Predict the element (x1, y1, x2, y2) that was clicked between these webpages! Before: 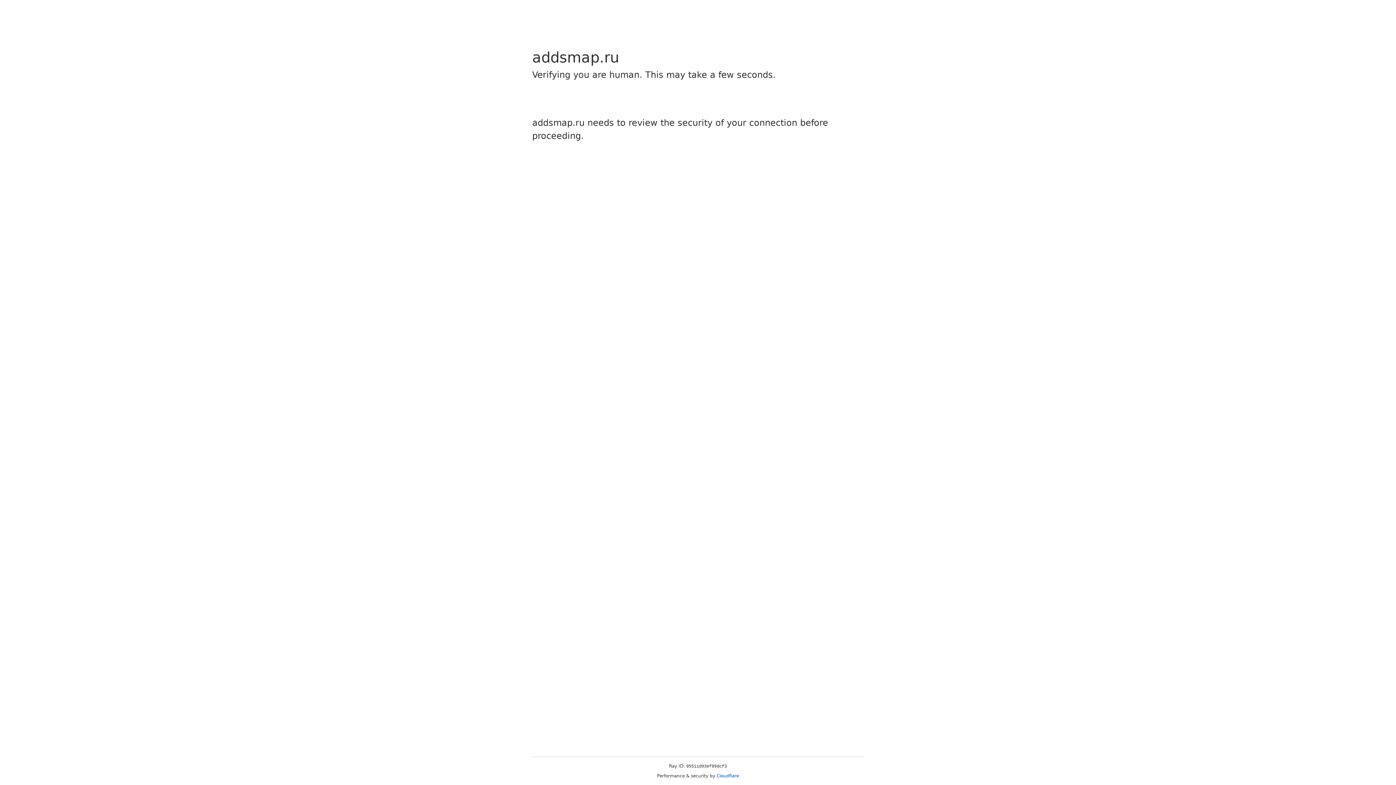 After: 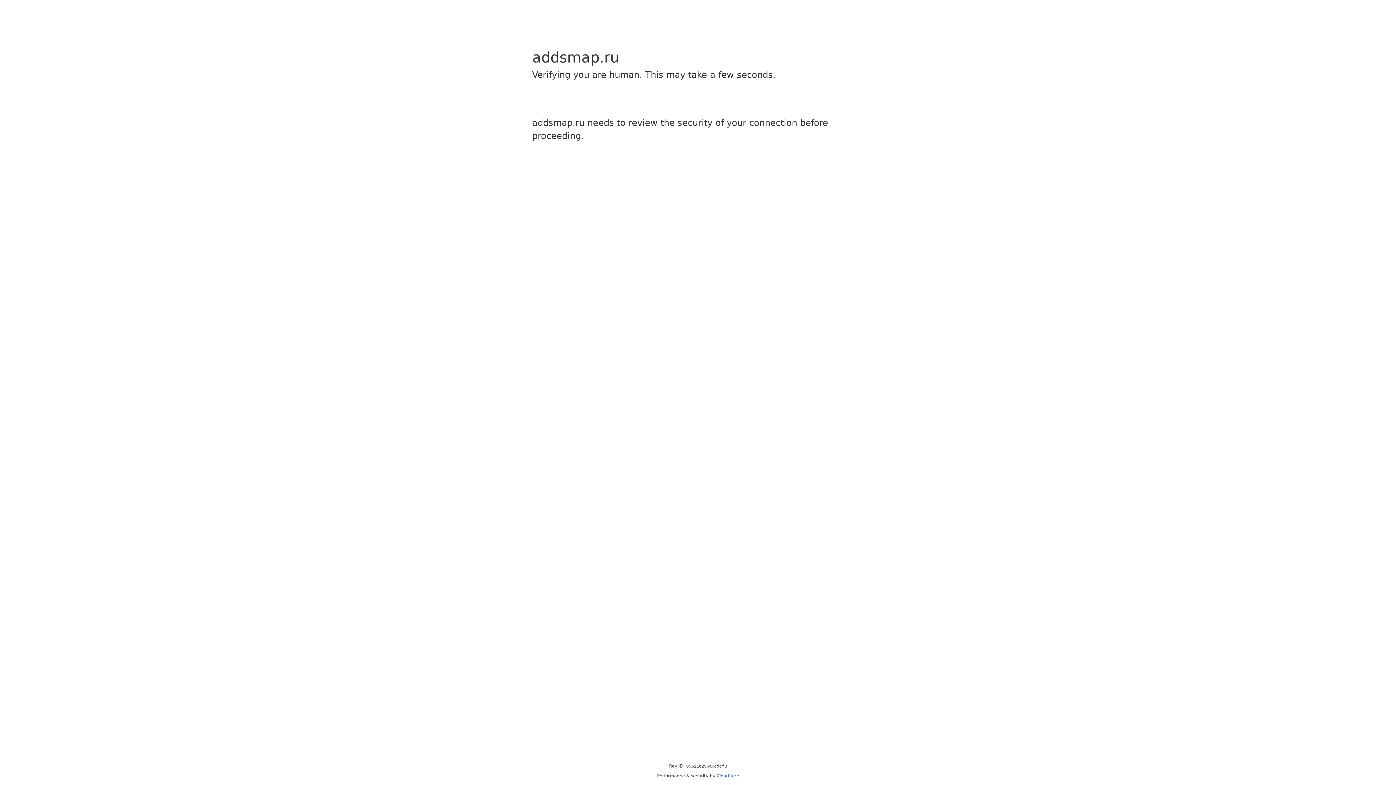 Action: label: Cloudflare bbox: (716, 773, 739, 778)